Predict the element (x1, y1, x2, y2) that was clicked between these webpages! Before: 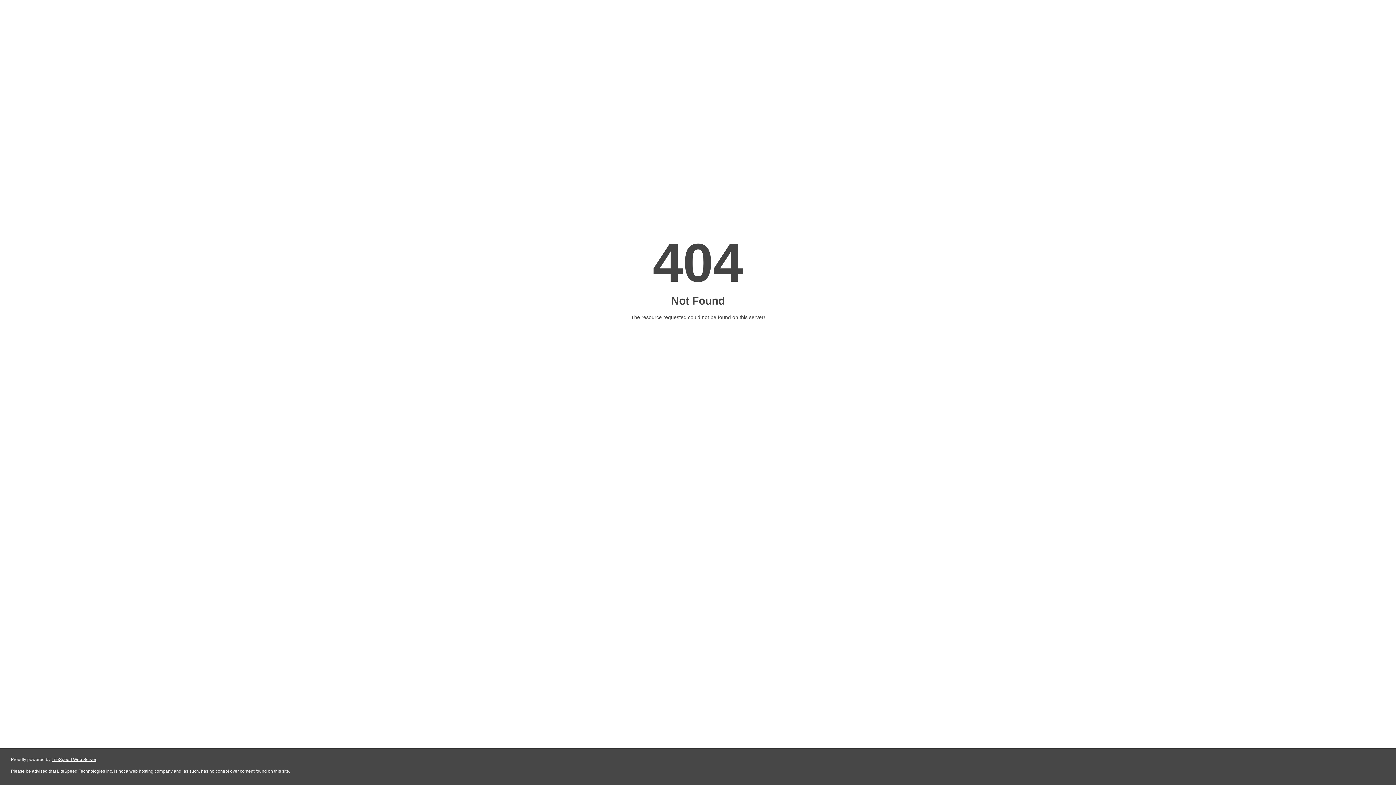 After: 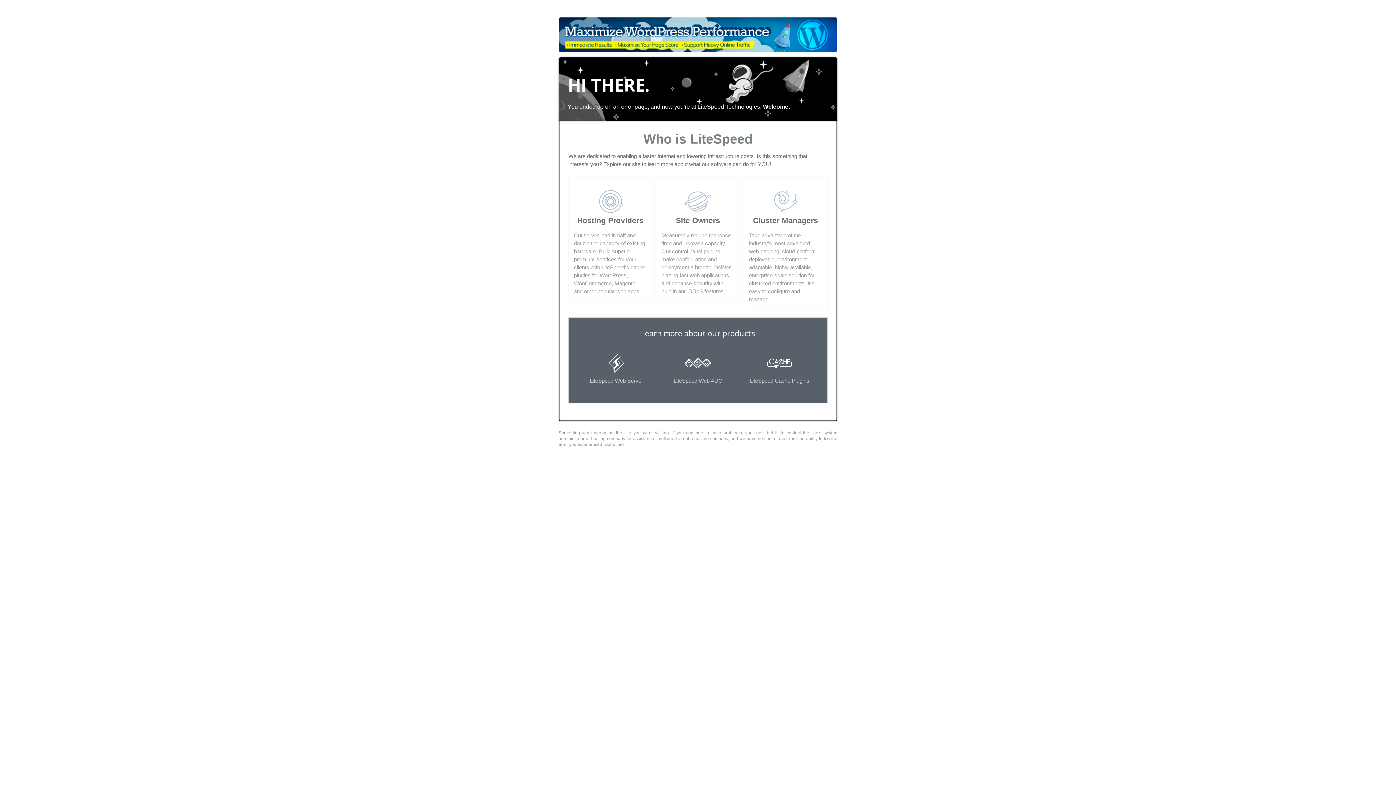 Action: bbox: (51, 757, 96, 762) label: LiteSpeed Web Server